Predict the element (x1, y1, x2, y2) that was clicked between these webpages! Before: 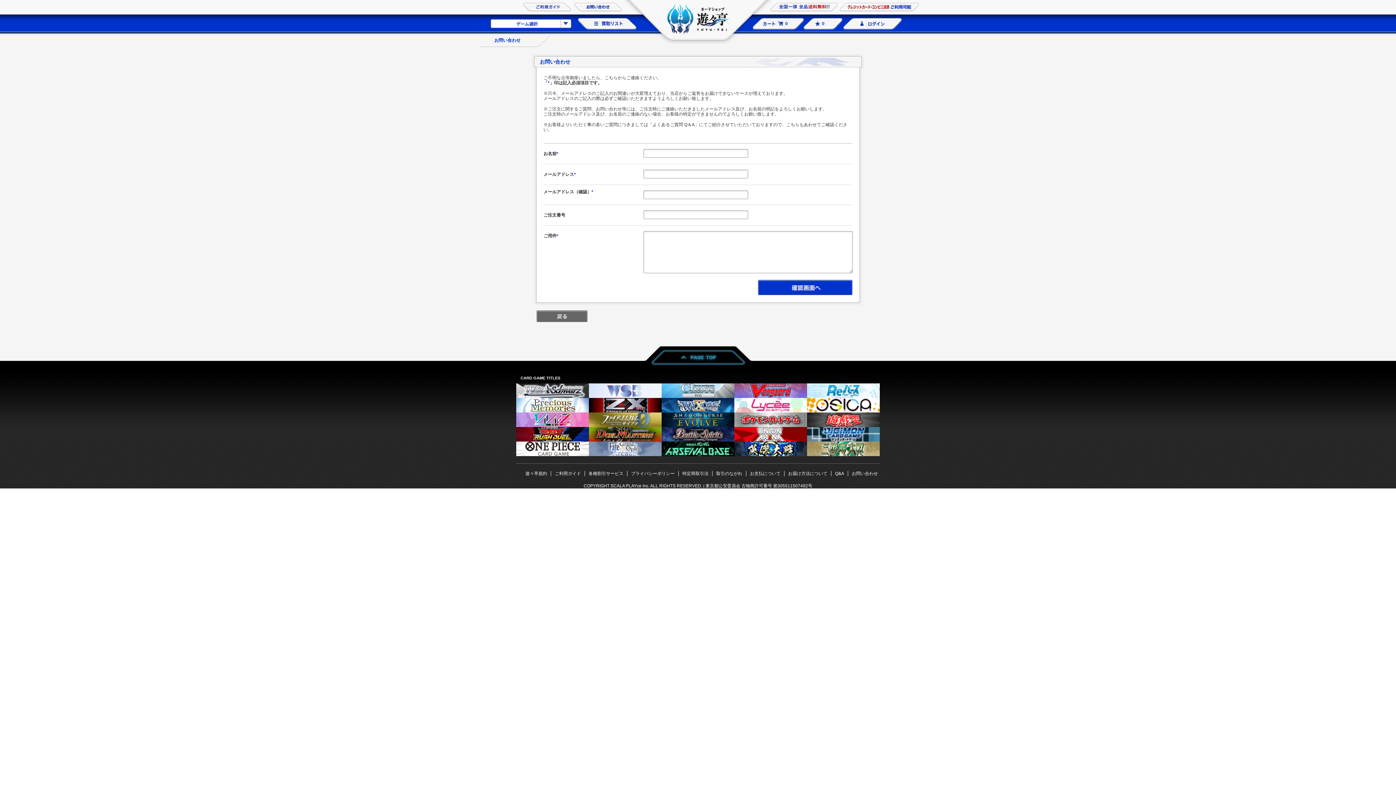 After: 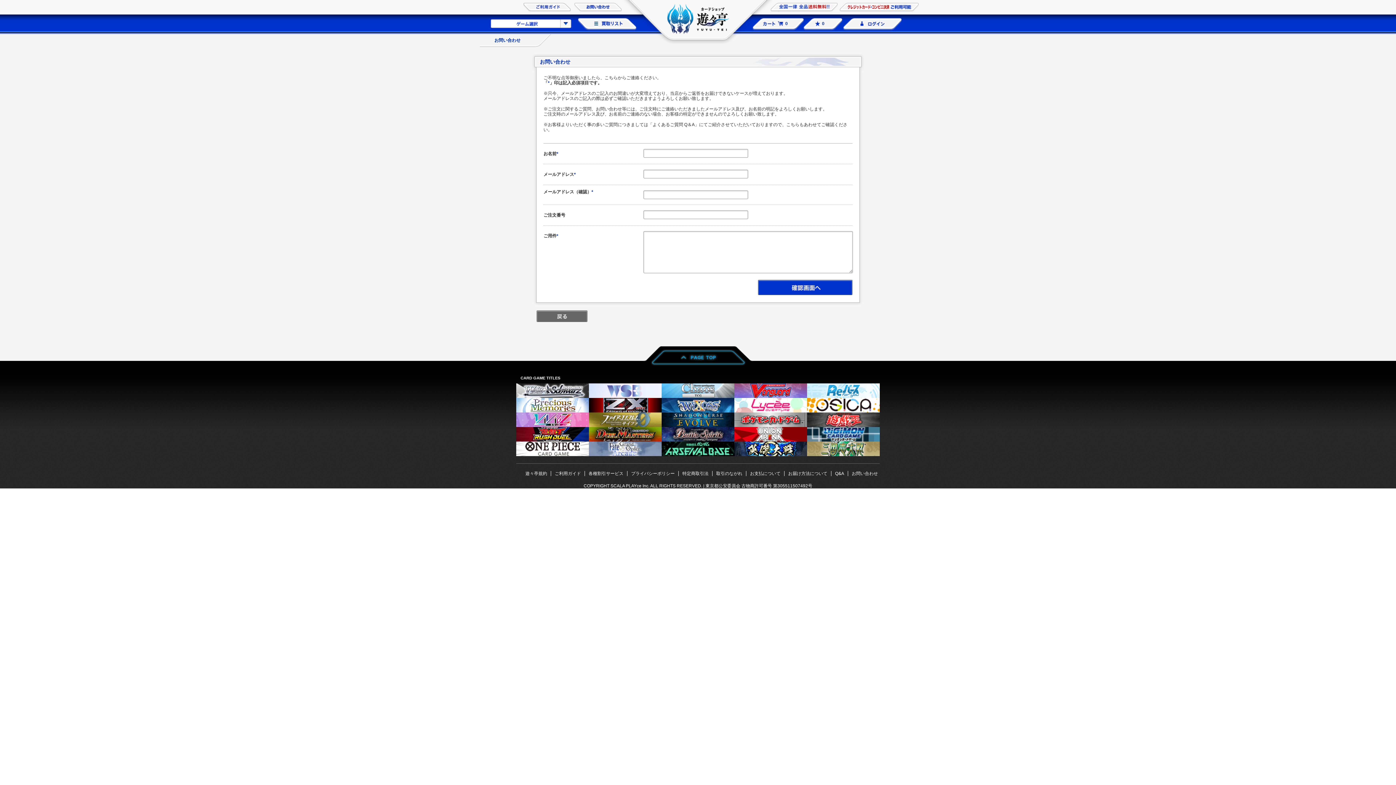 Action: bbox: (643, 344, 752, 369)